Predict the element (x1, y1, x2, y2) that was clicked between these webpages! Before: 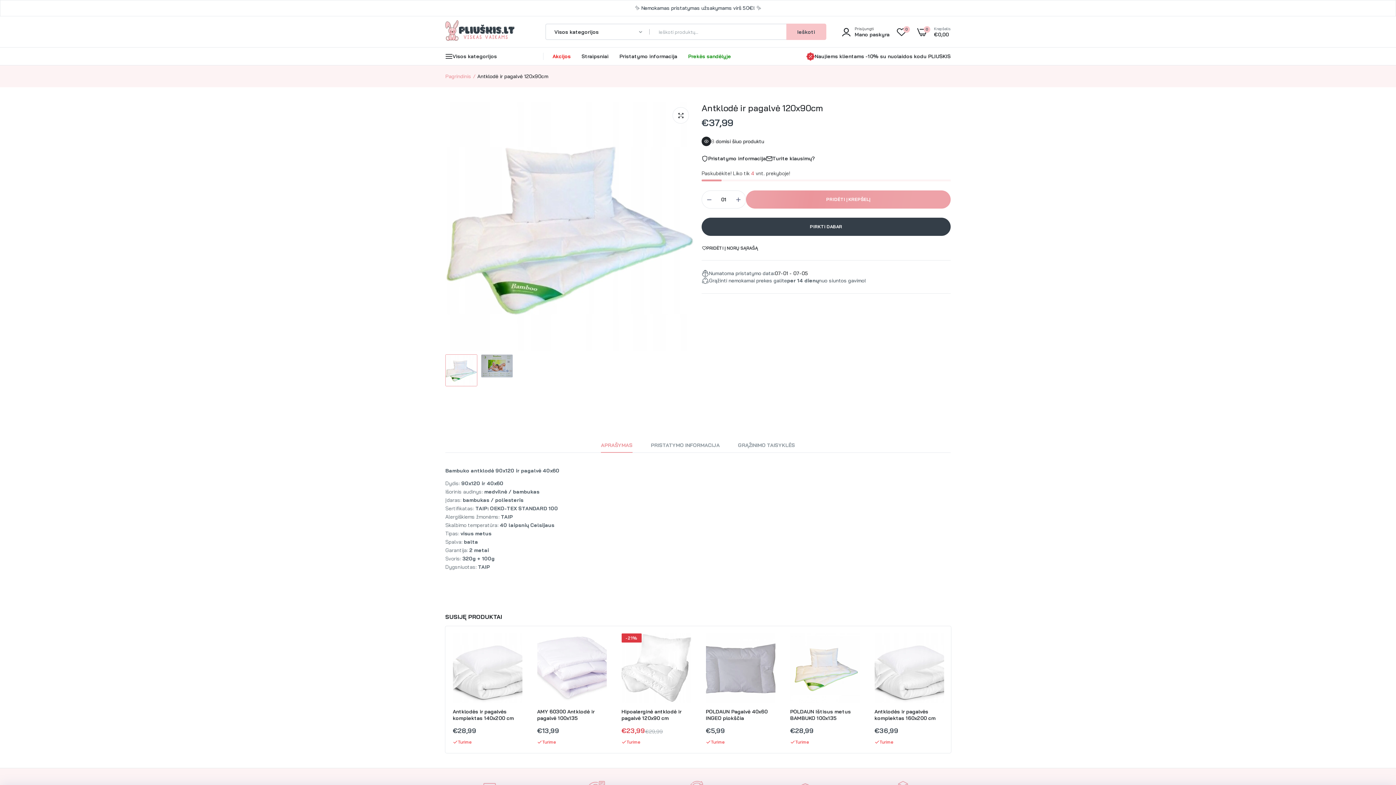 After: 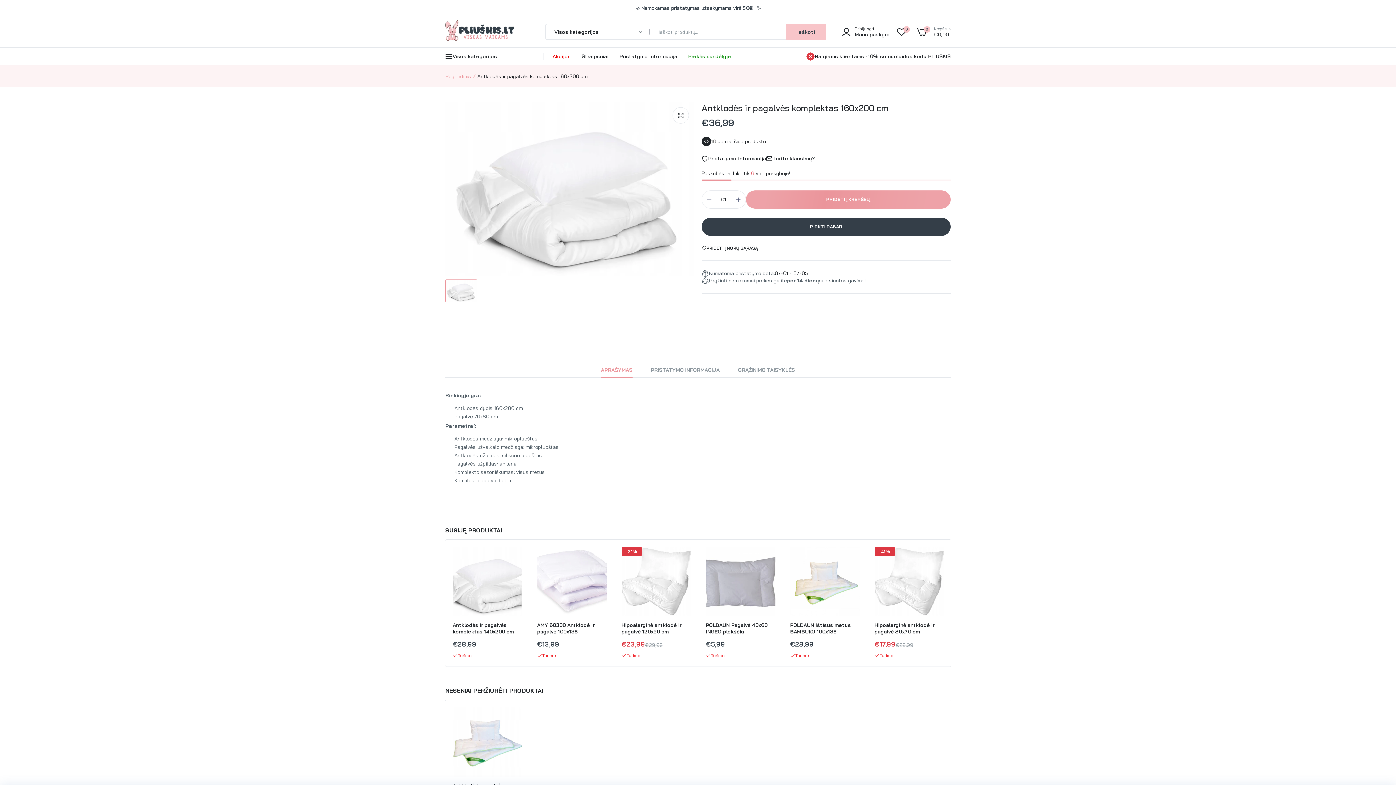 Action: bbox: (874, 708, 944, 721) label: Antklodės ir pagalvės komplektas 160x200 cm